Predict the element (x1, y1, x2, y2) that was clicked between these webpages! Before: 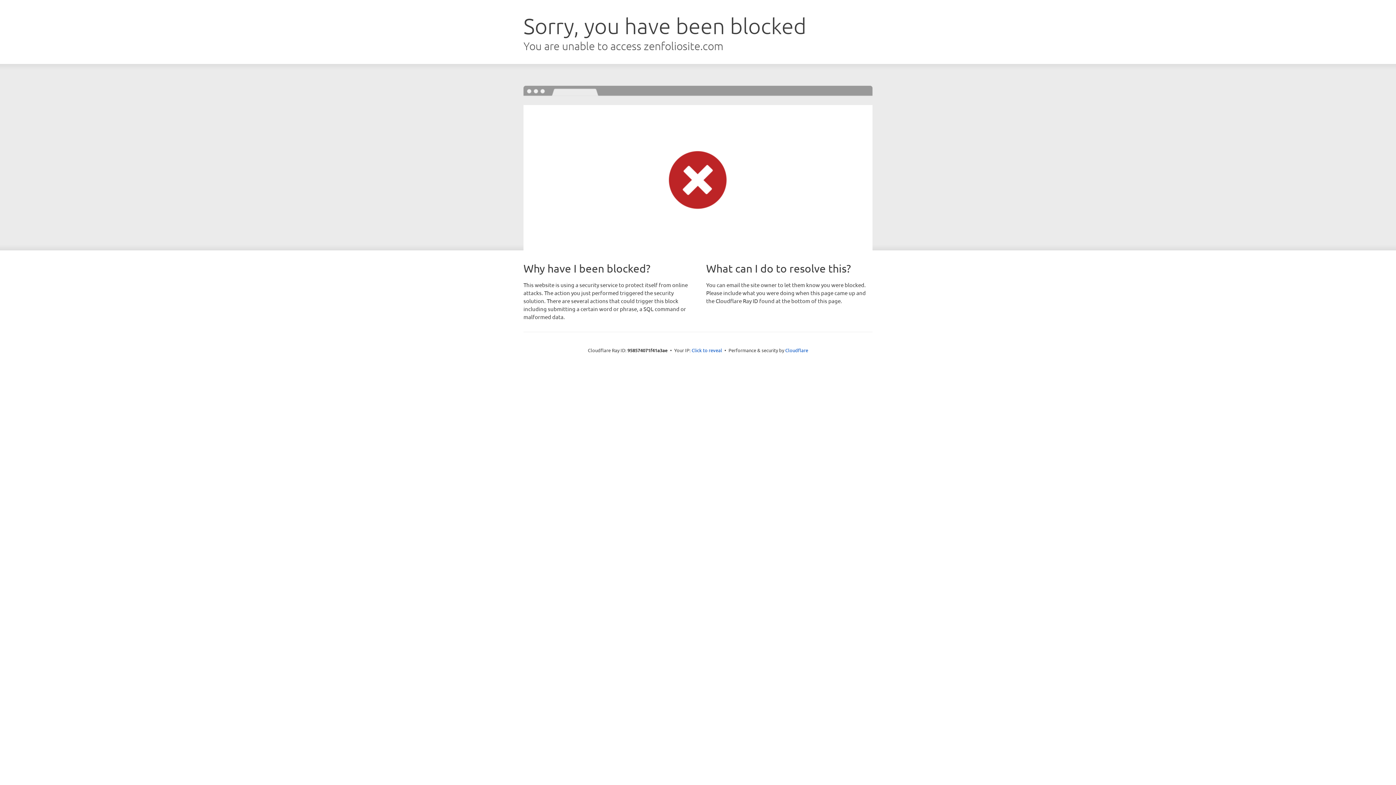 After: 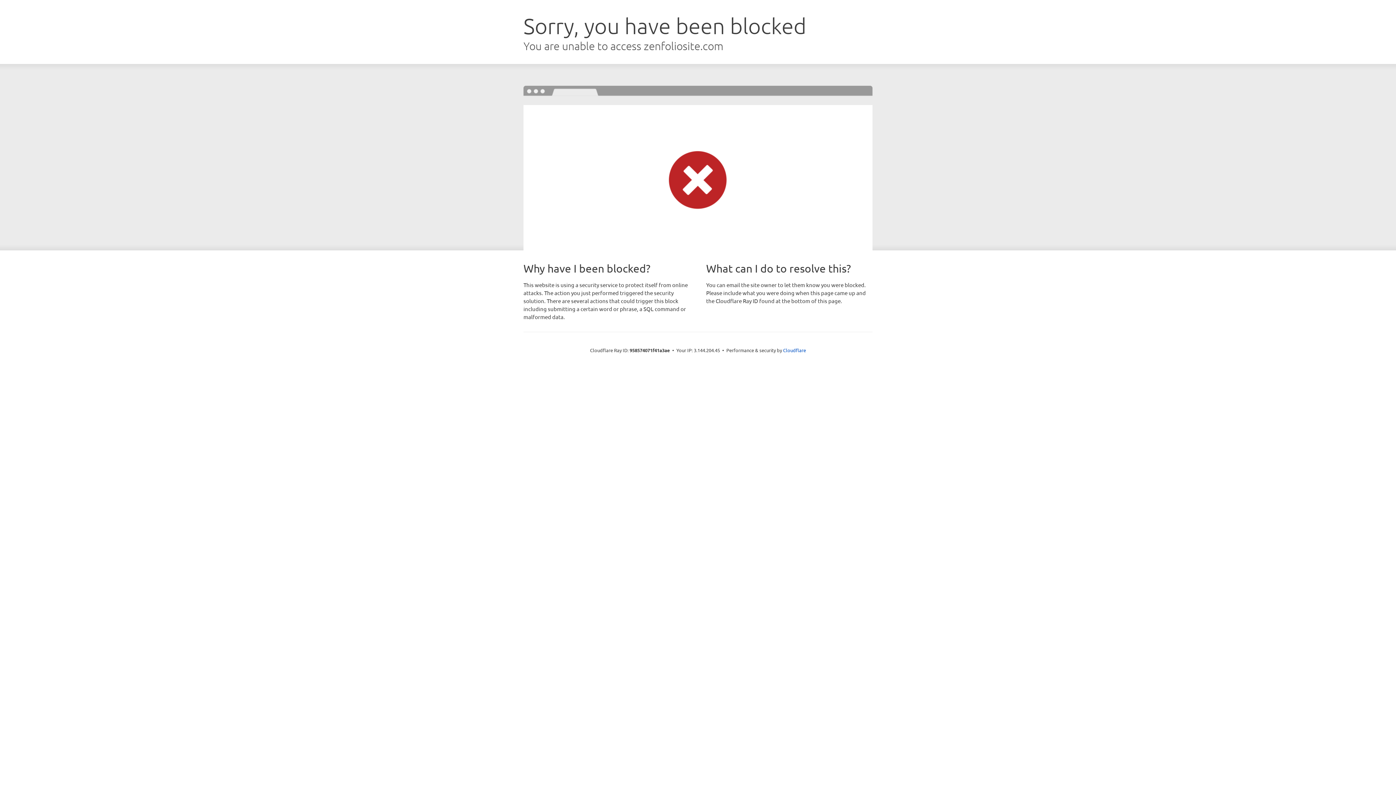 Action: label: Click to reveal bbox: (691, 346, 722, 353)